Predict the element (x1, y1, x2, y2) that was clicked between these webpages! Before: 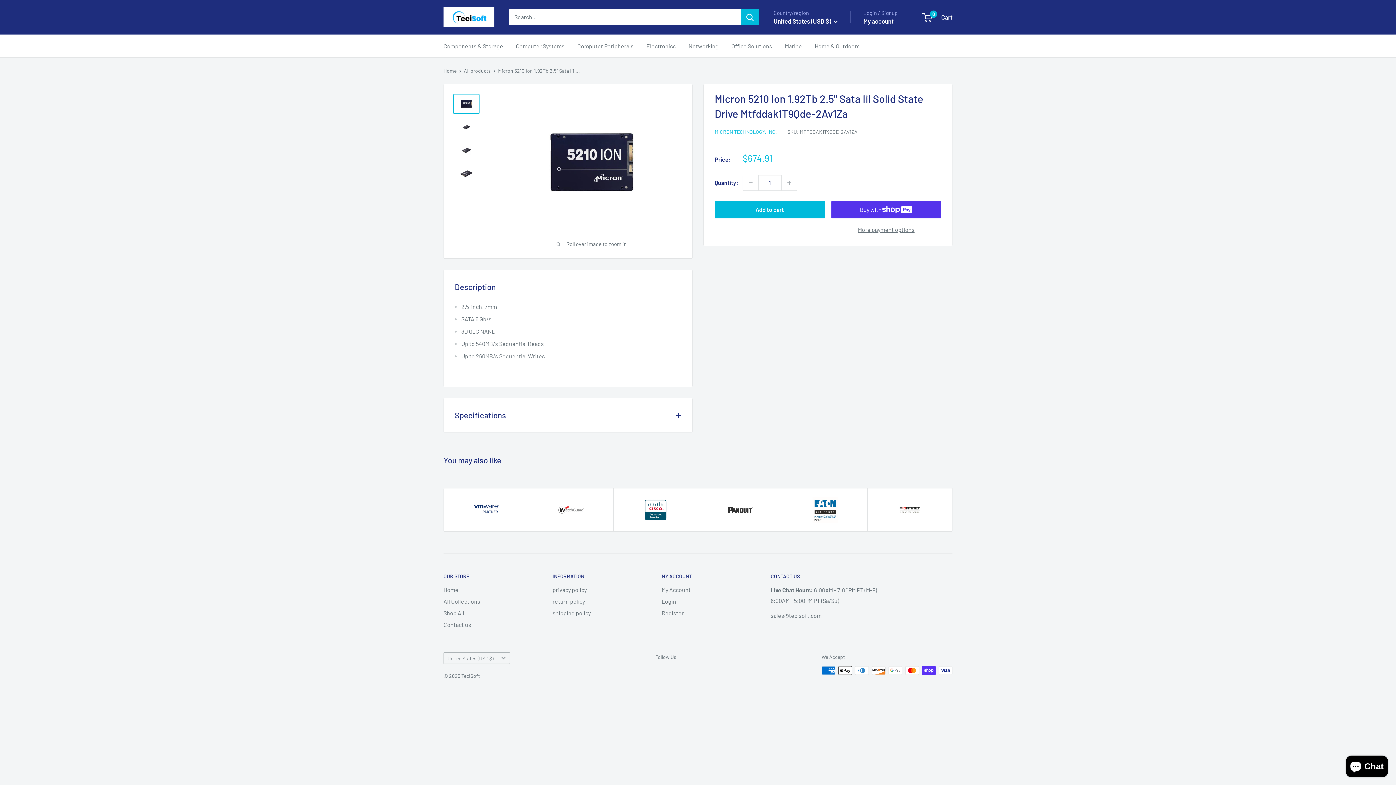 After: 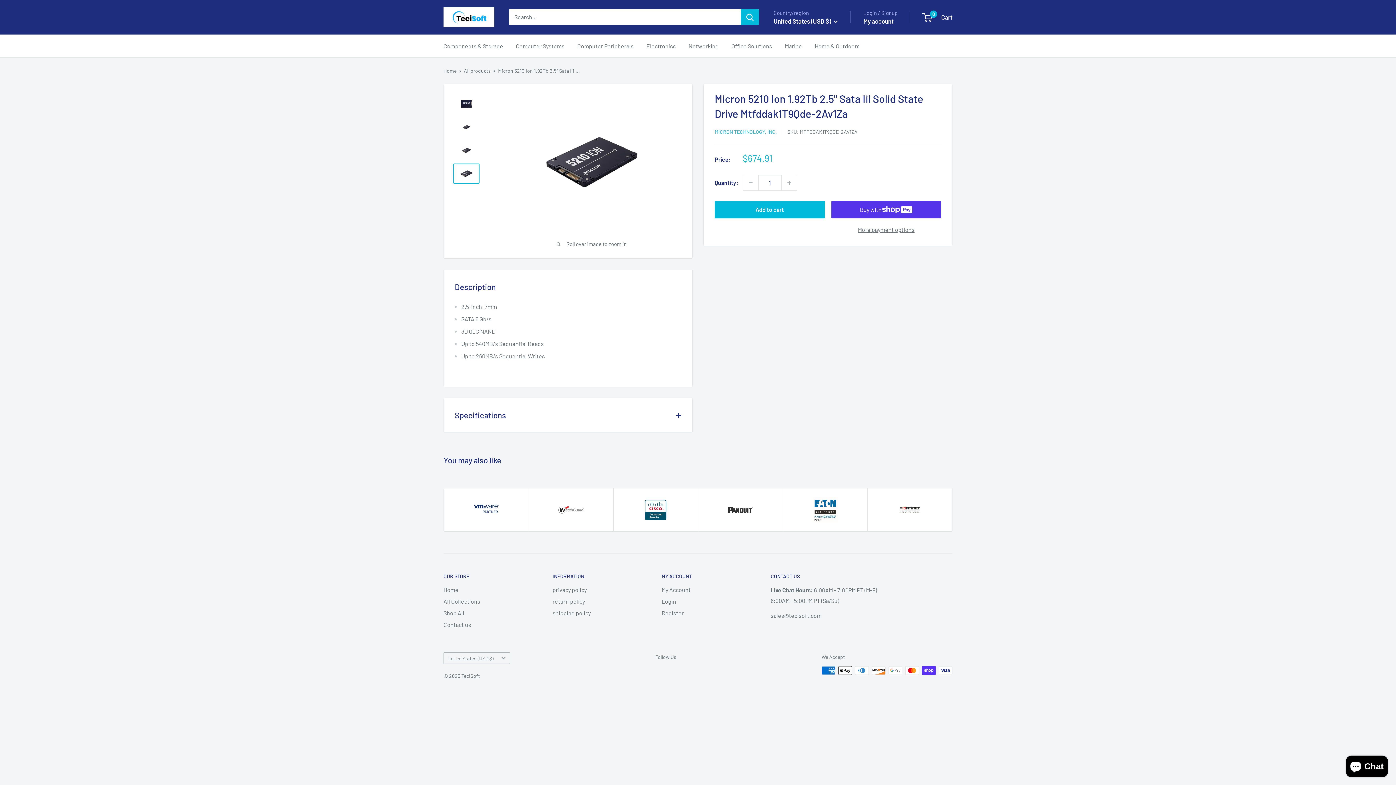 Action: bbox: (453, 163, 479, 183)